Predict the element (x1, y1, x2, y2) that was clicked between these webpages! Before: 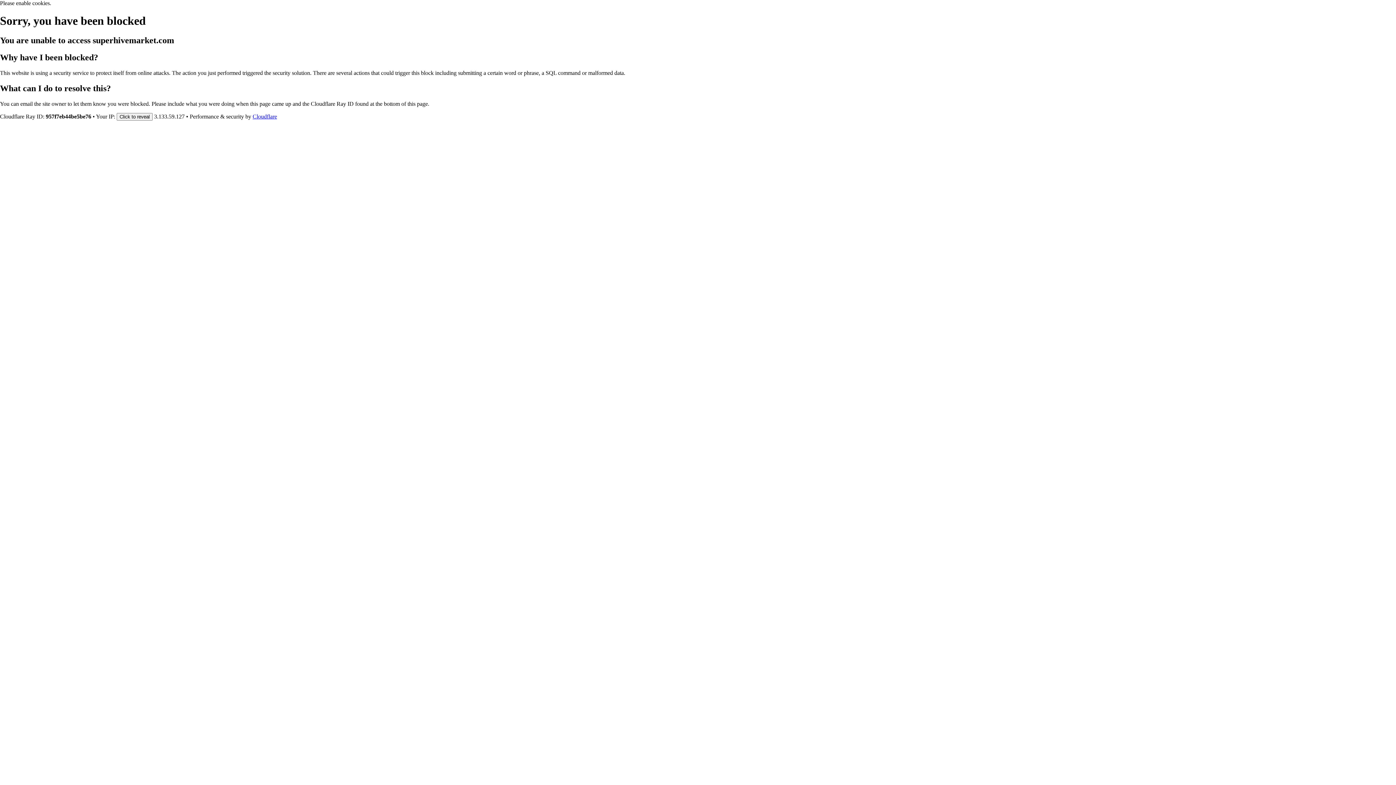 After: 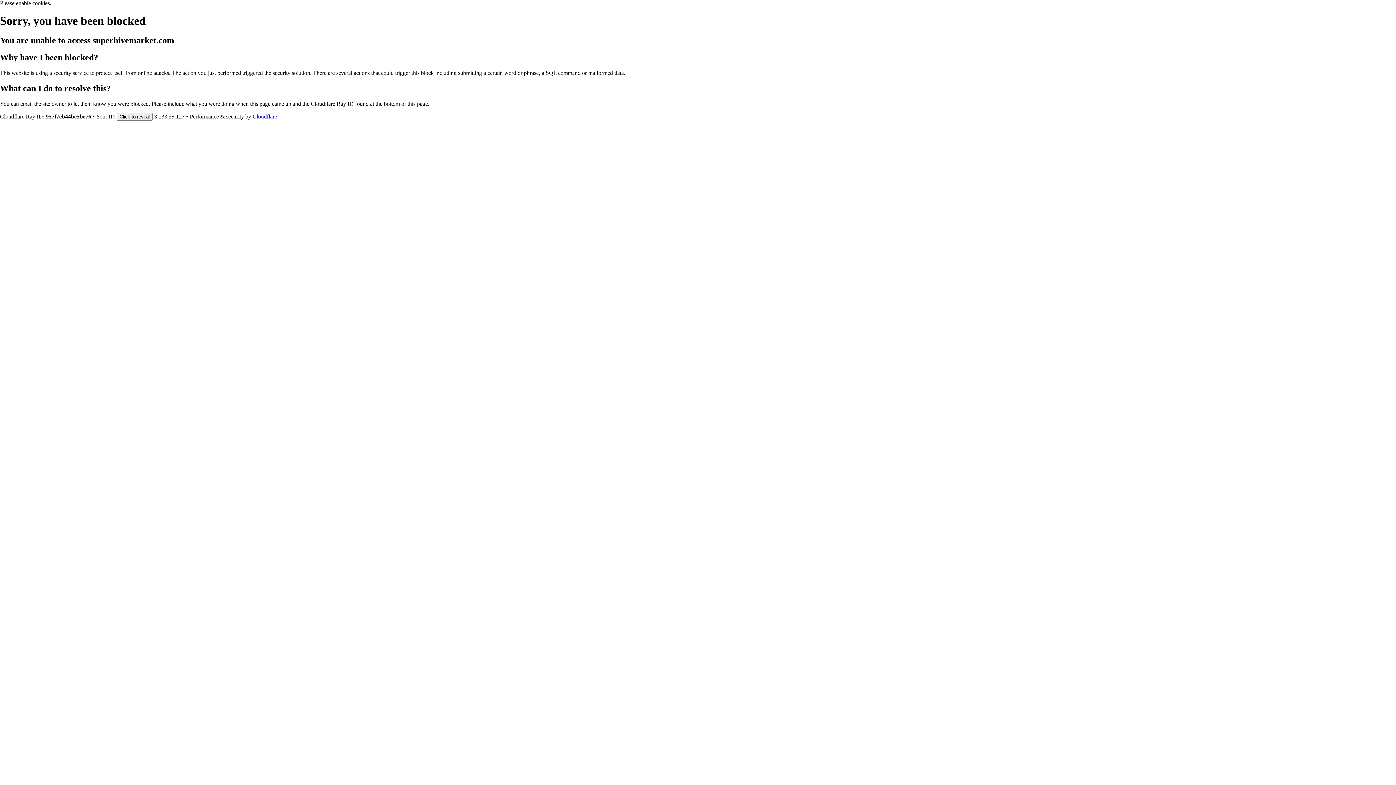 Action: bbox: (252, 113, 277, 119) label: Cloudflare